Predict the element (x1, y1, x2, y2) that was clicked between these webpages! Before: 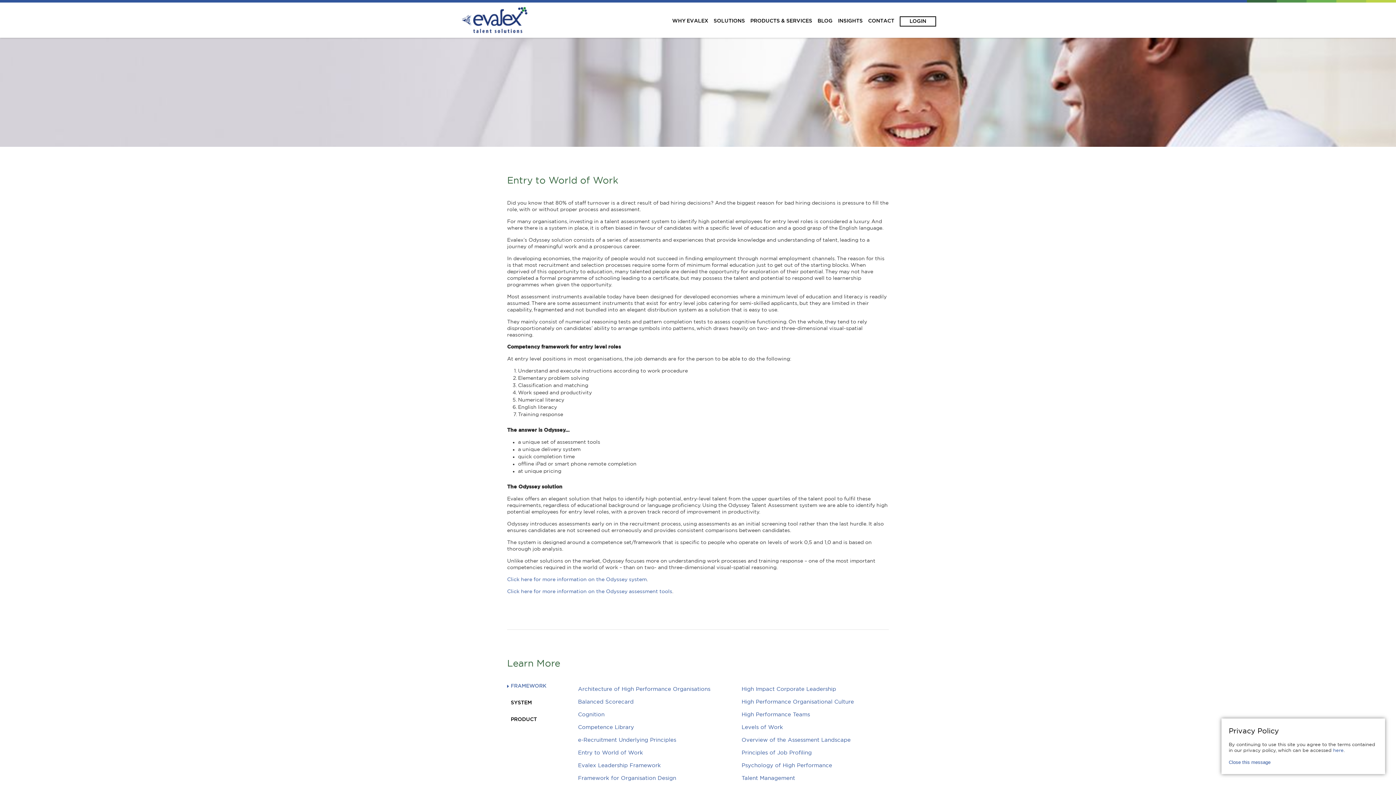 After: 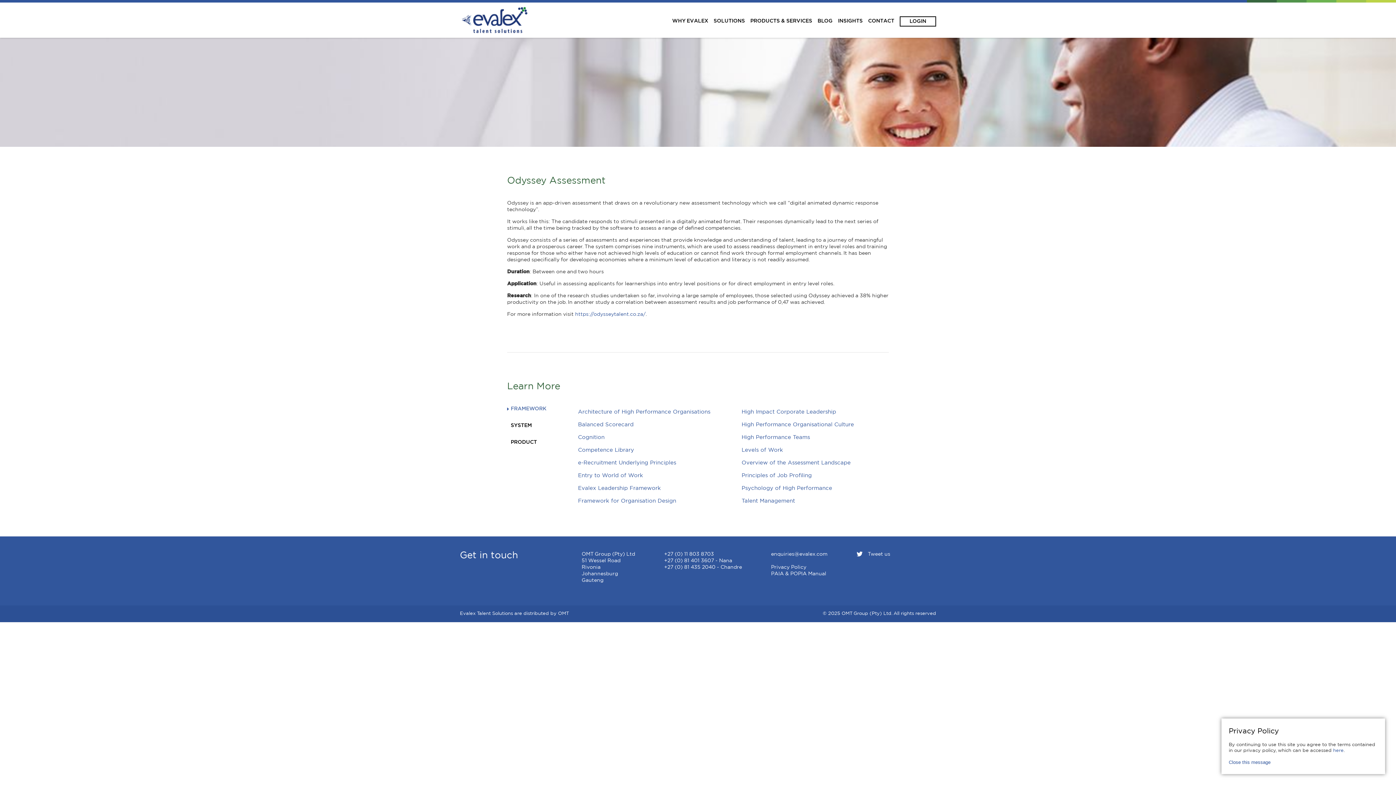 Action: label: Click here for more information on the Odyssey assessment tools bbox: (507, 589, 672, 594)